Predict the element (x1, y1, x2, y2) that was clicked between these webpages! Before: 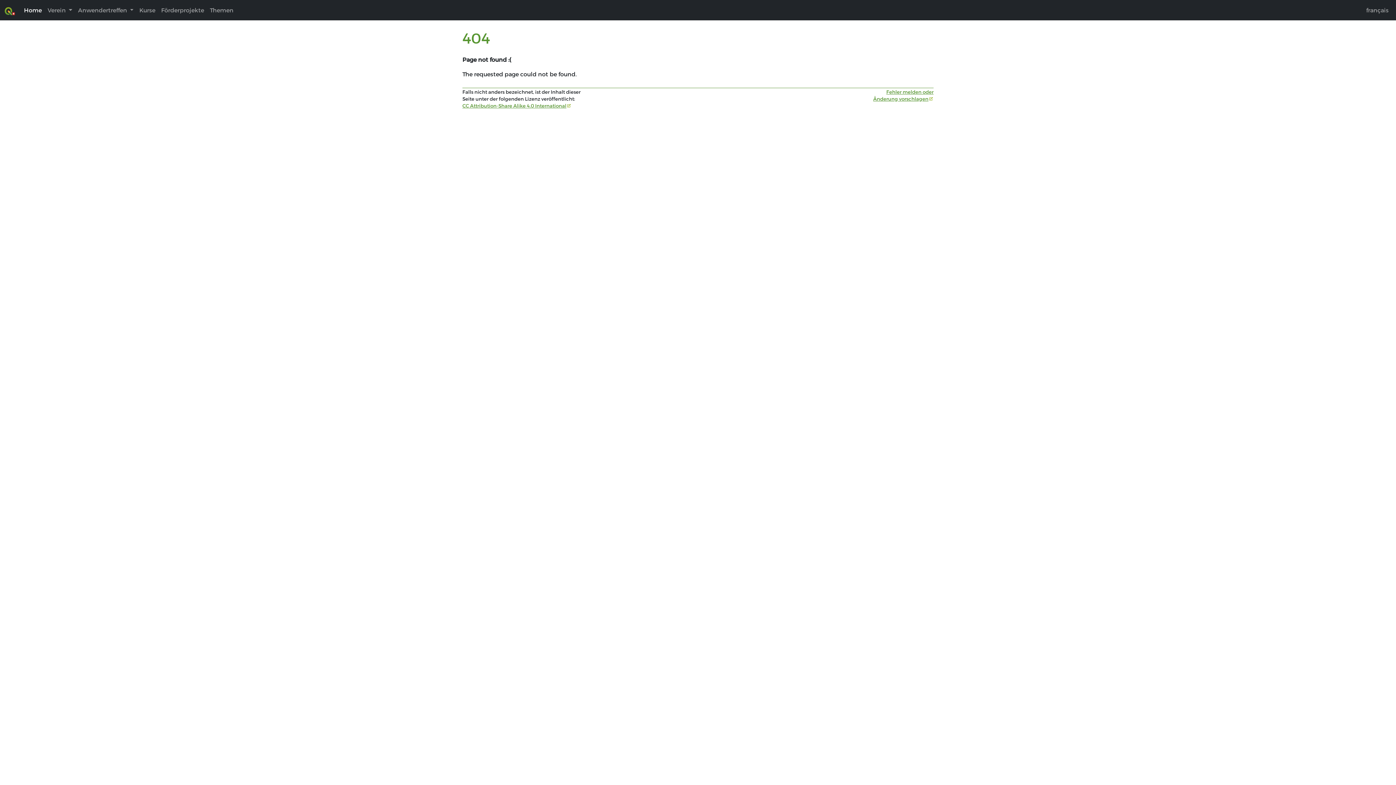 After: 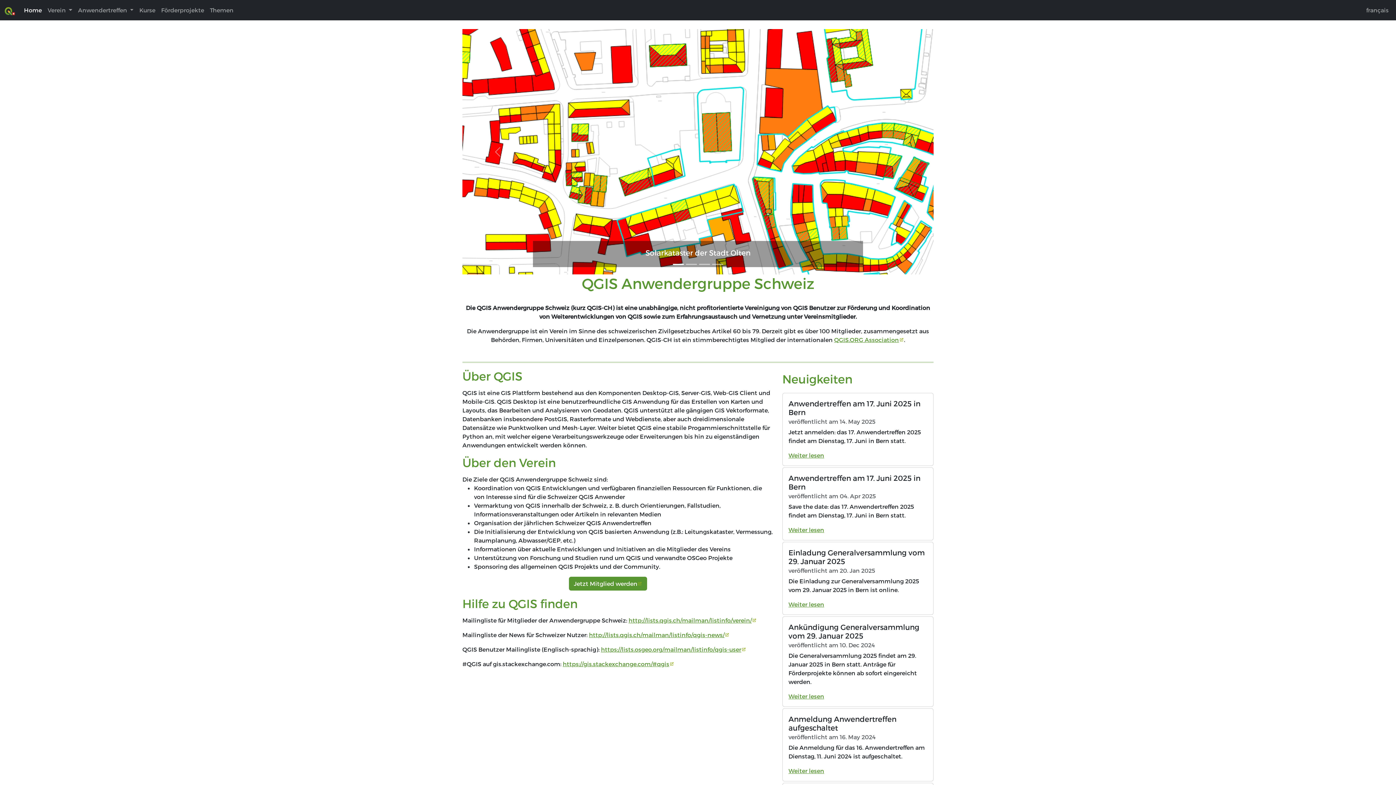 Action: bbox: (21, 2, 44, 17) label: Home